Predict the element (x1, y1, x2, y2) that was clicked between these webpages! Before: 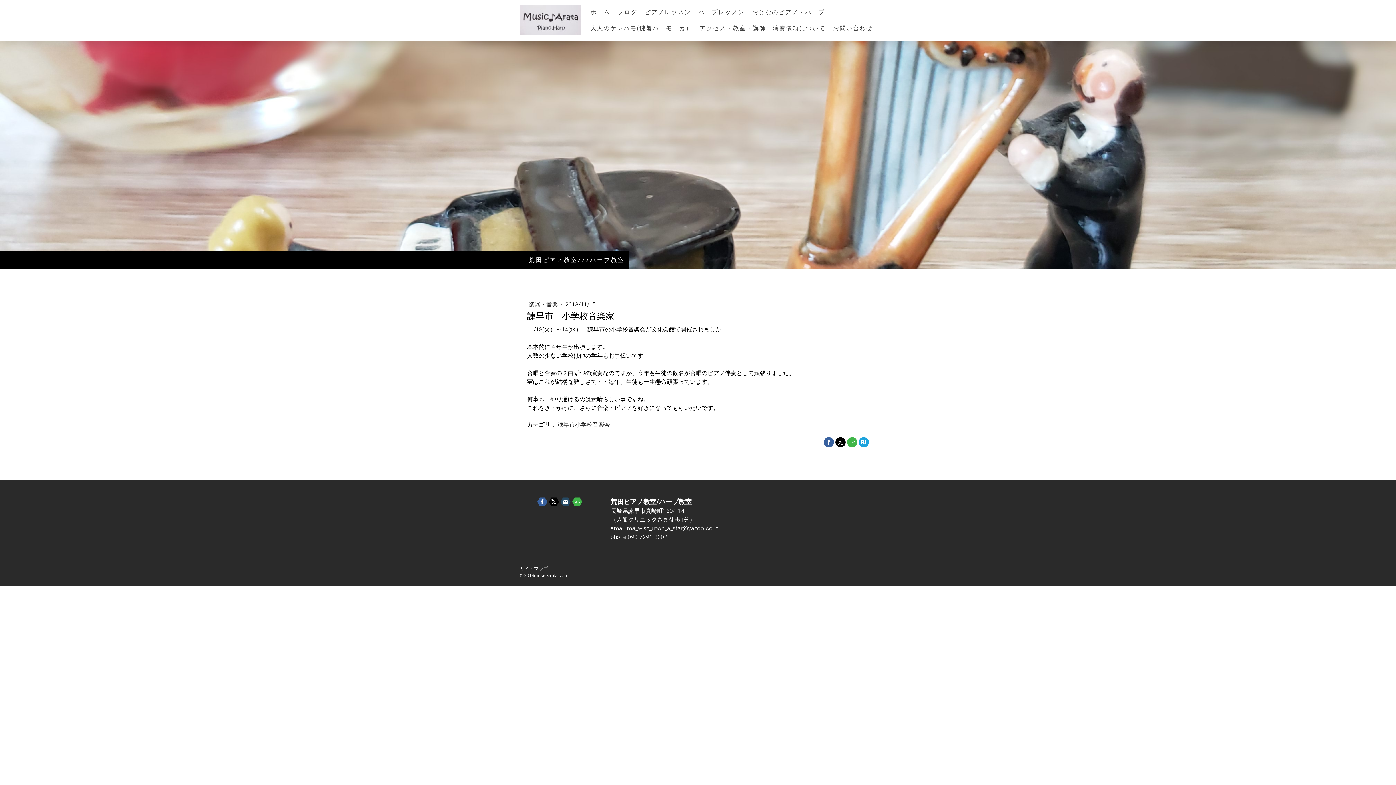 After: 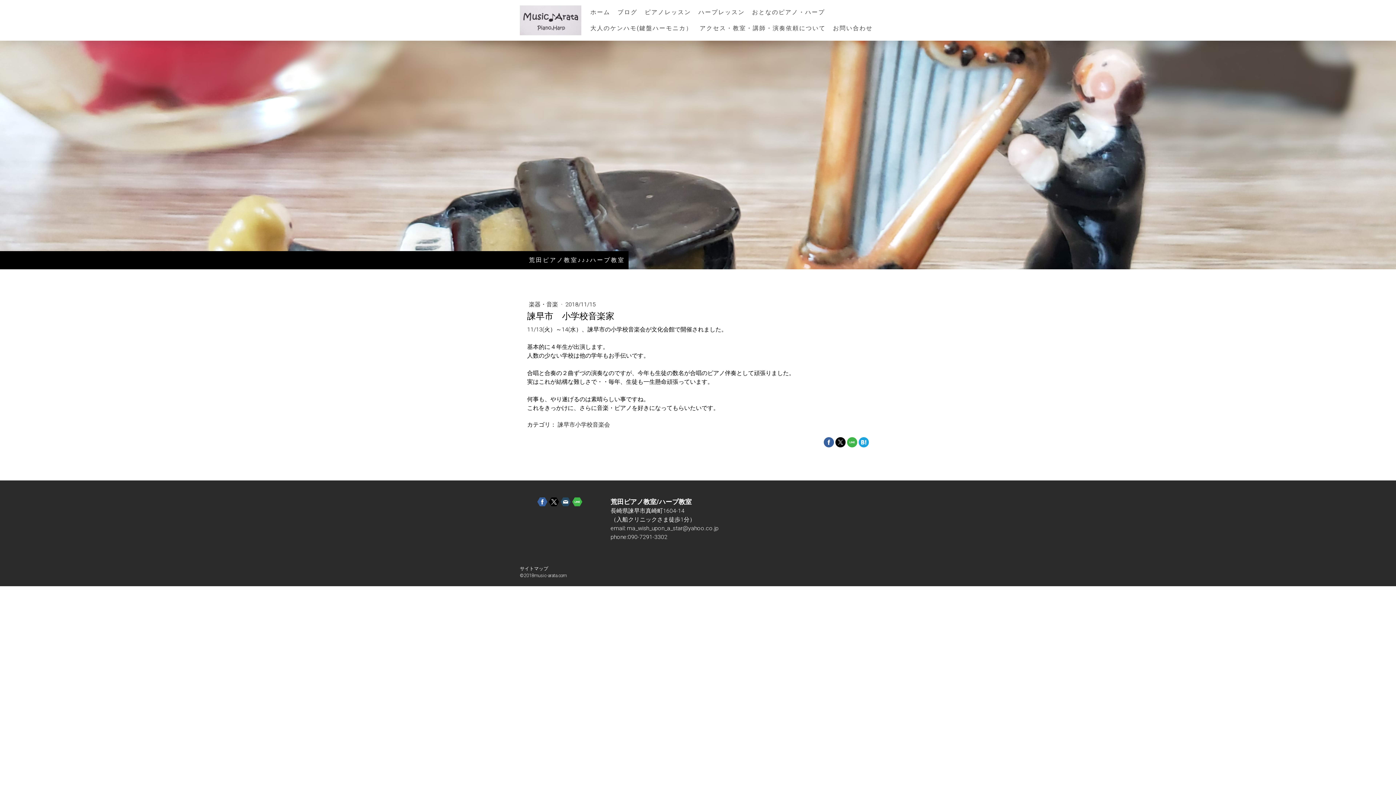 Action: bbox: (549, 497, 559, 507)